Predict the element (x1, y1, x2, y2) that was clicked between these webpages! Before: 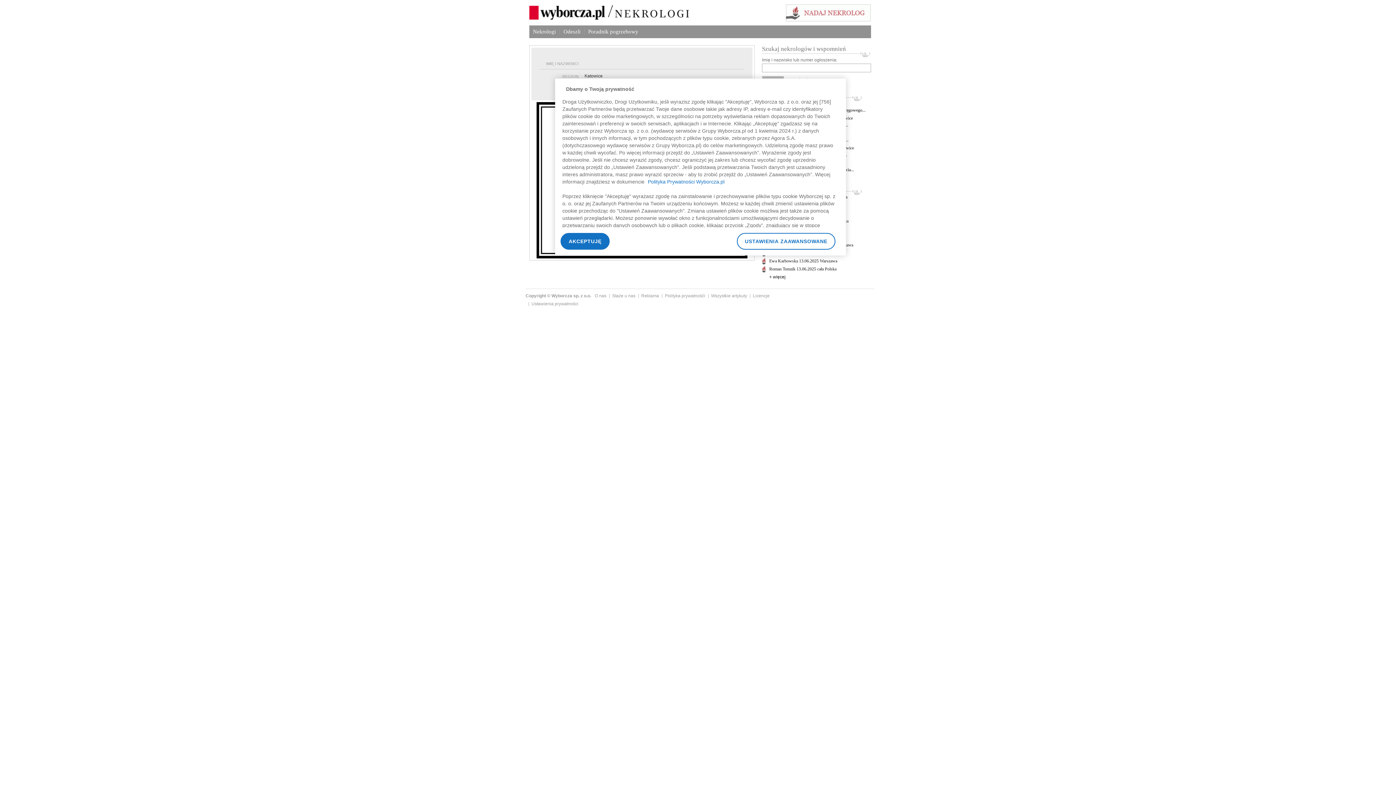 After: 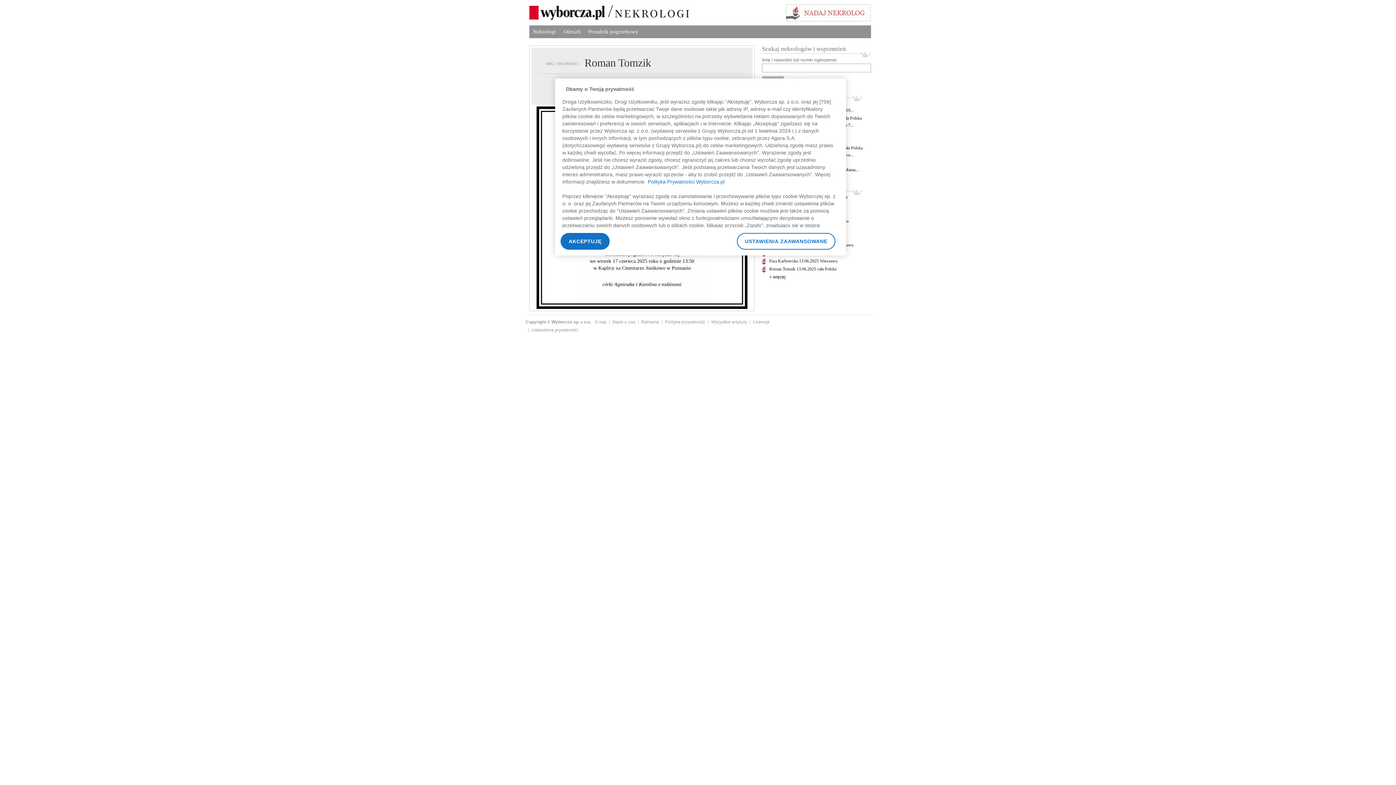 Action: bbox: (769, 266, 836, 271) label: Roman Tomzik 13.06.2025 cała Polska